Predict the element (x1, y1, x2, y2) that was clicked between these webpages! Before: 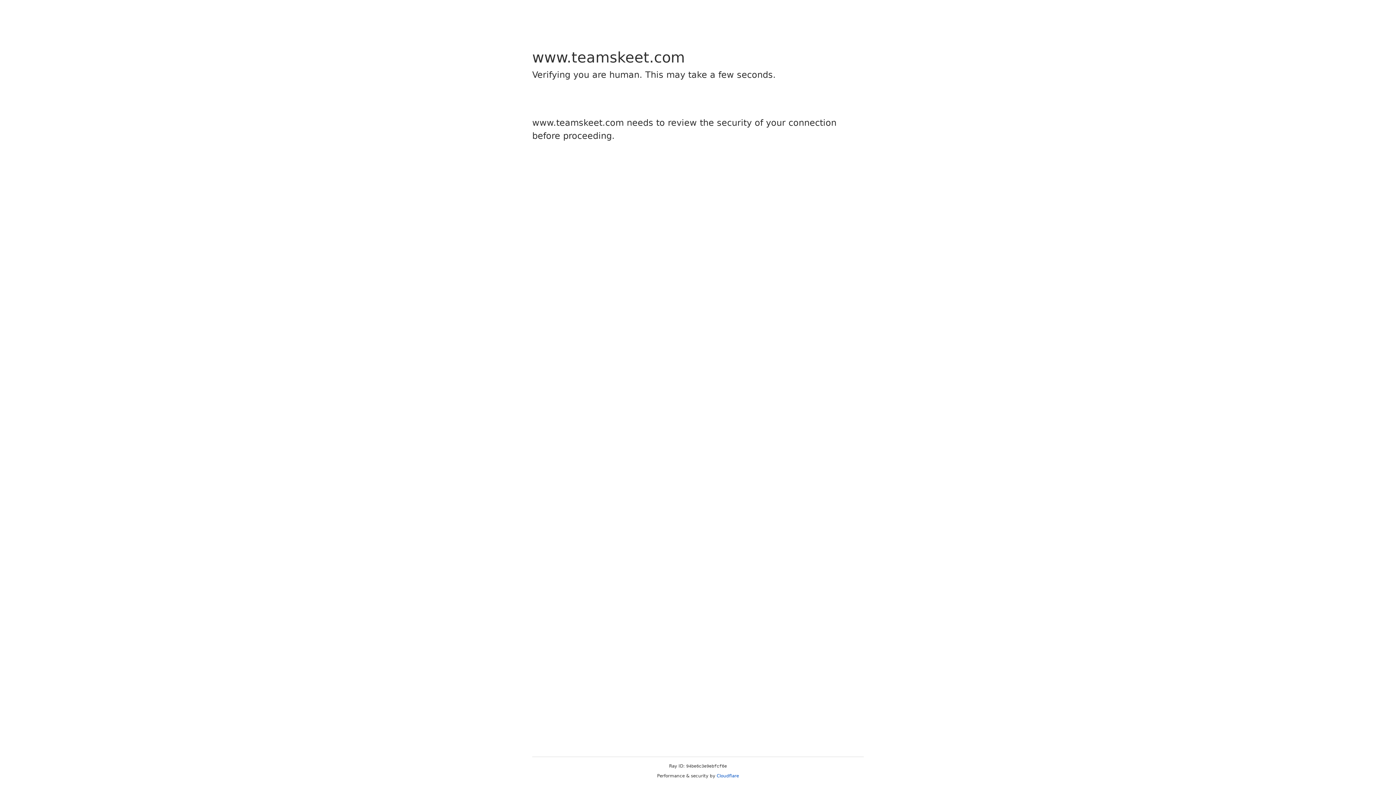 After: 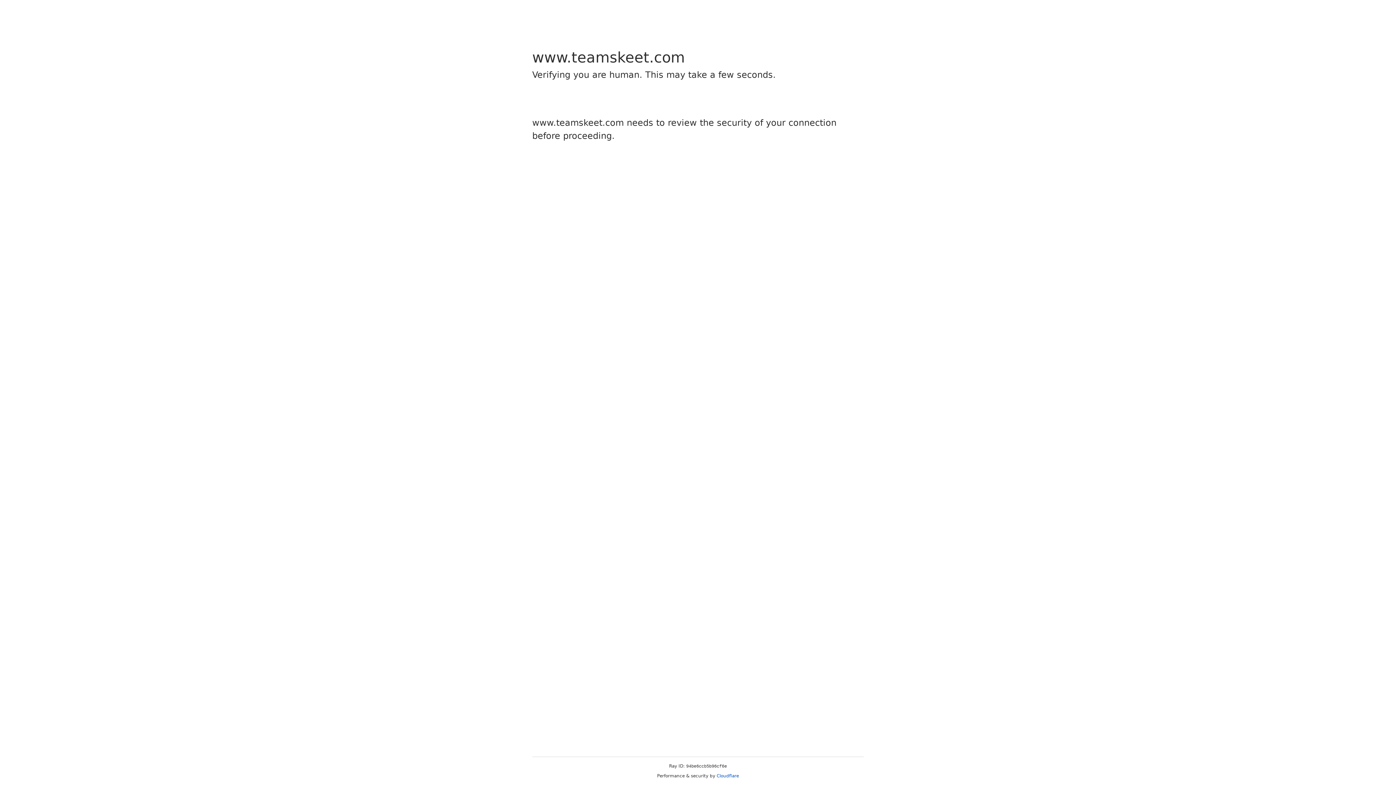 Action: bbox: (716, 773, 739, 778) label: Cloudflare